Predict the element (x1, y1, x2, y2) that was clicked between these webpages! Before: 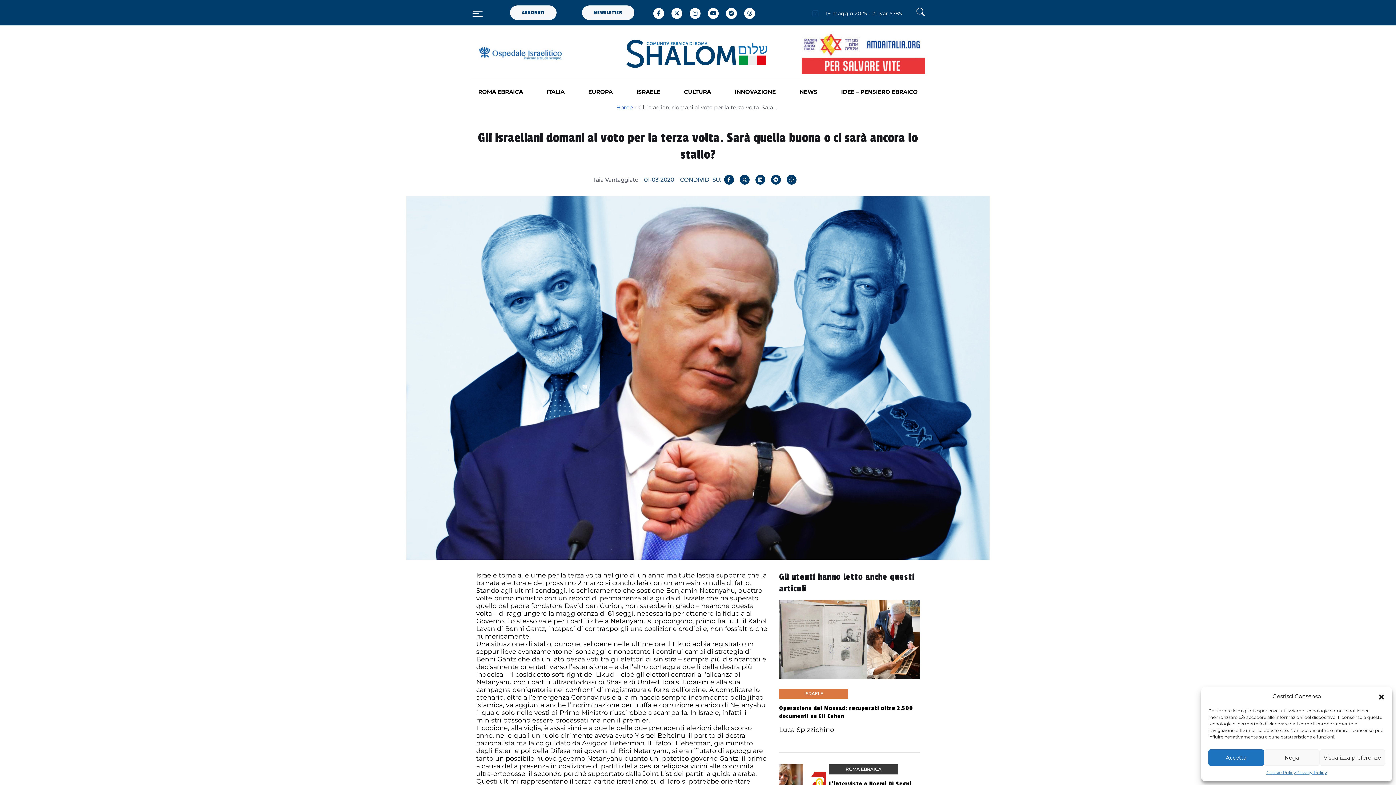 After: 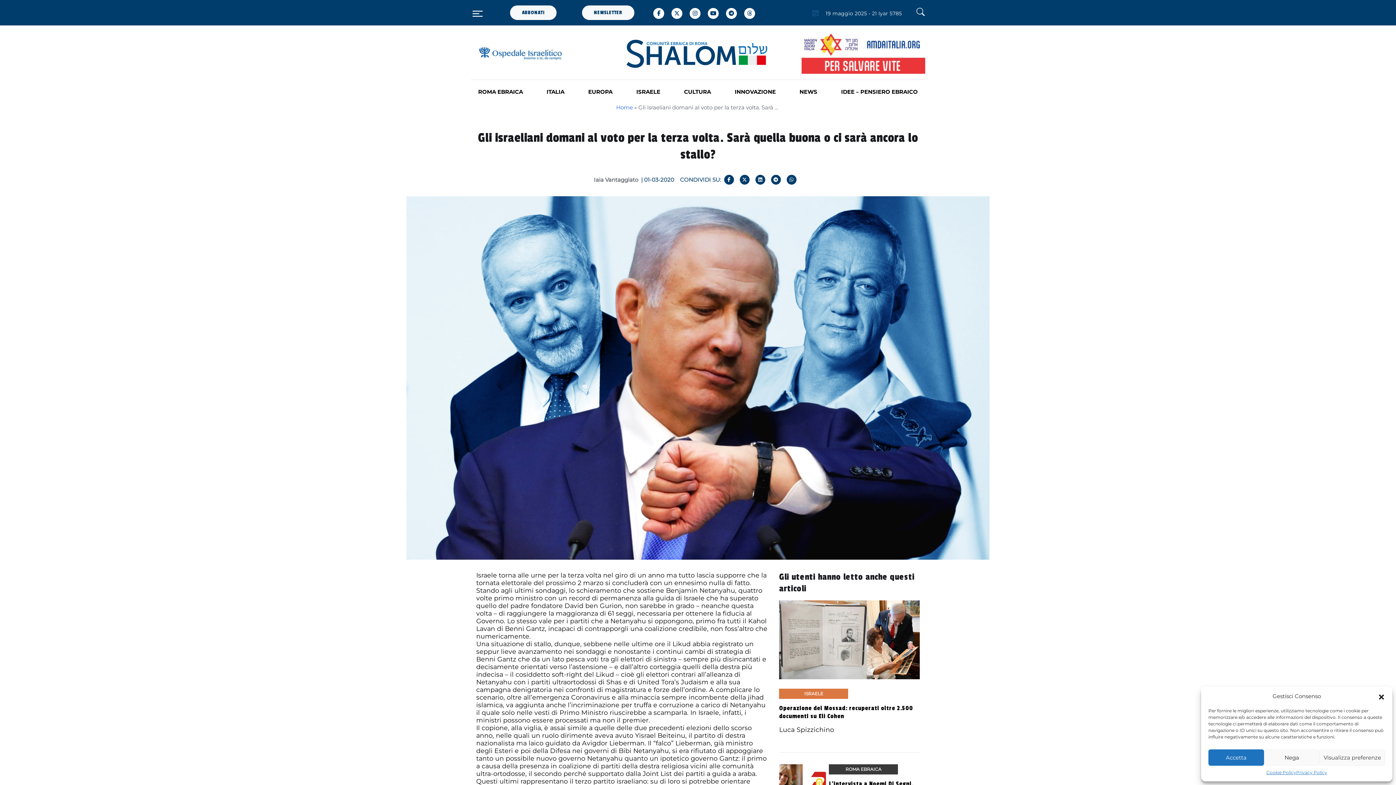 Action: bbox: (739, 174, 749, 184)